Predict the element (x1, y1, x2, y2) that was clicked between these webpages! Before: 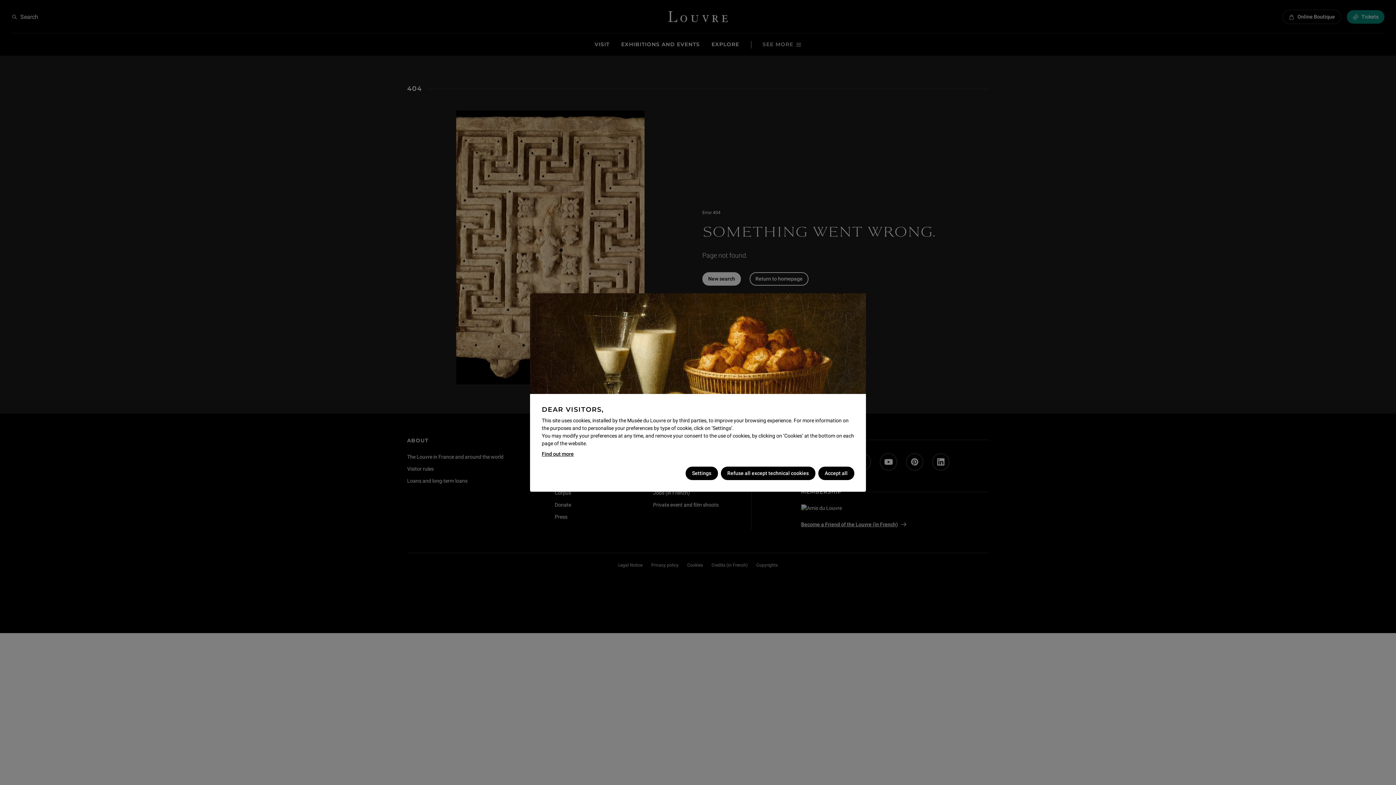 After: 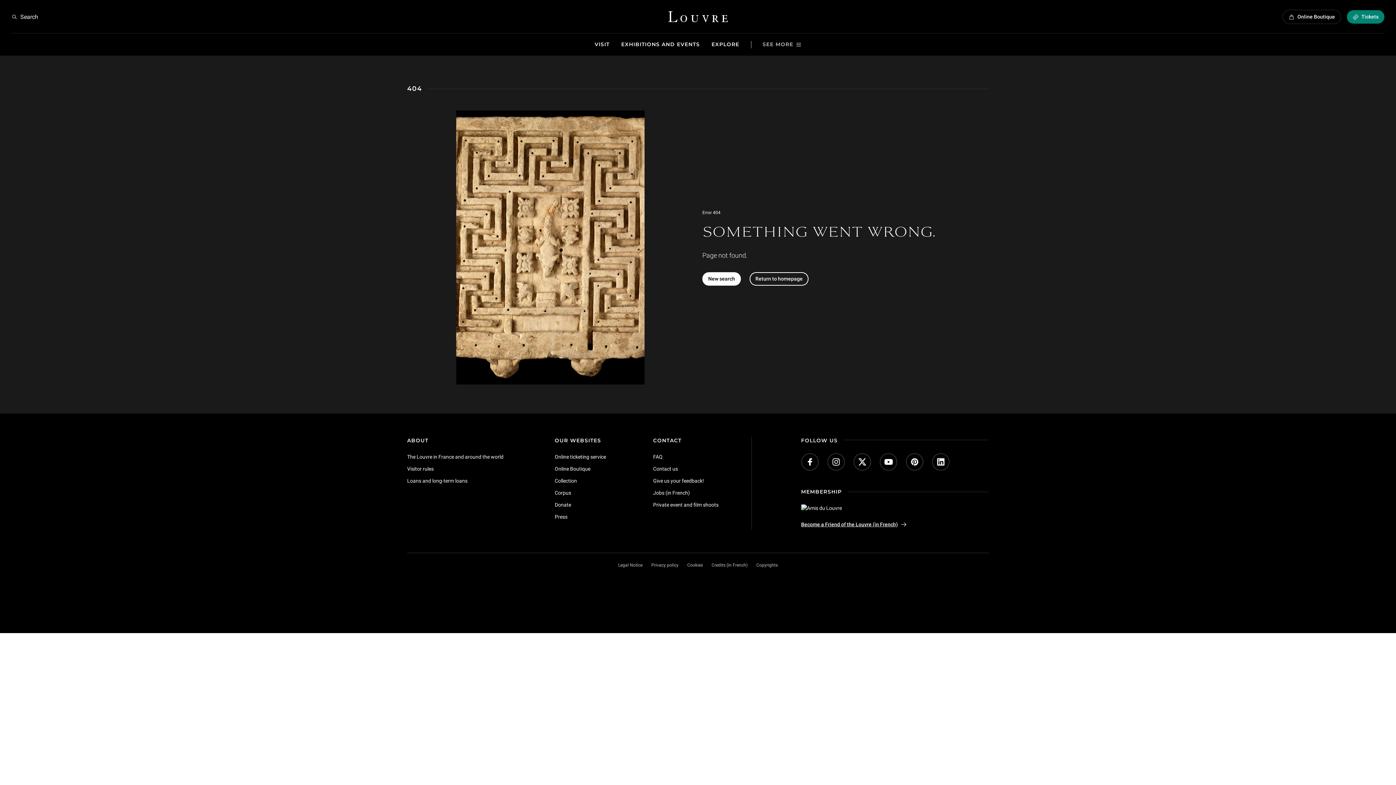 Action: bbox: (818, 466, 854, 480) label: Accept all